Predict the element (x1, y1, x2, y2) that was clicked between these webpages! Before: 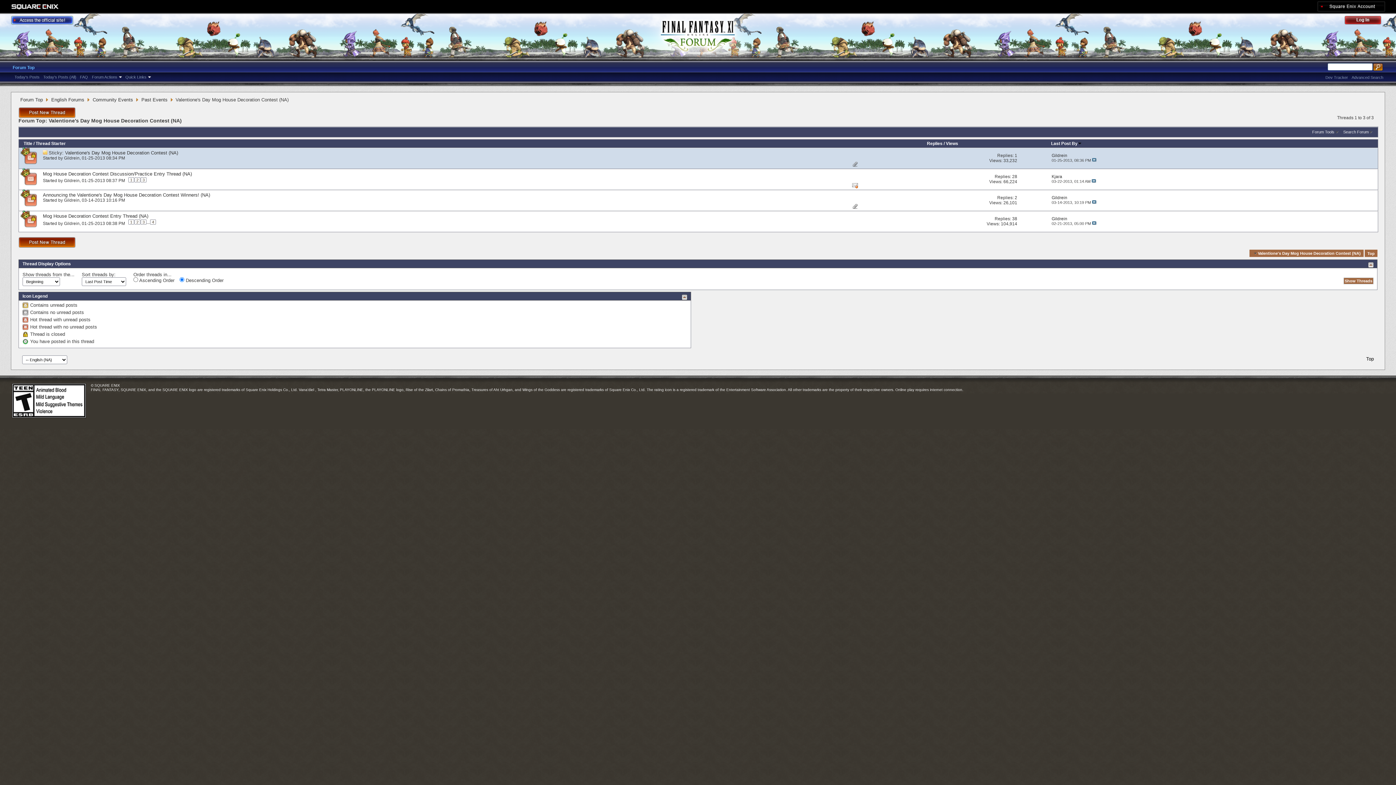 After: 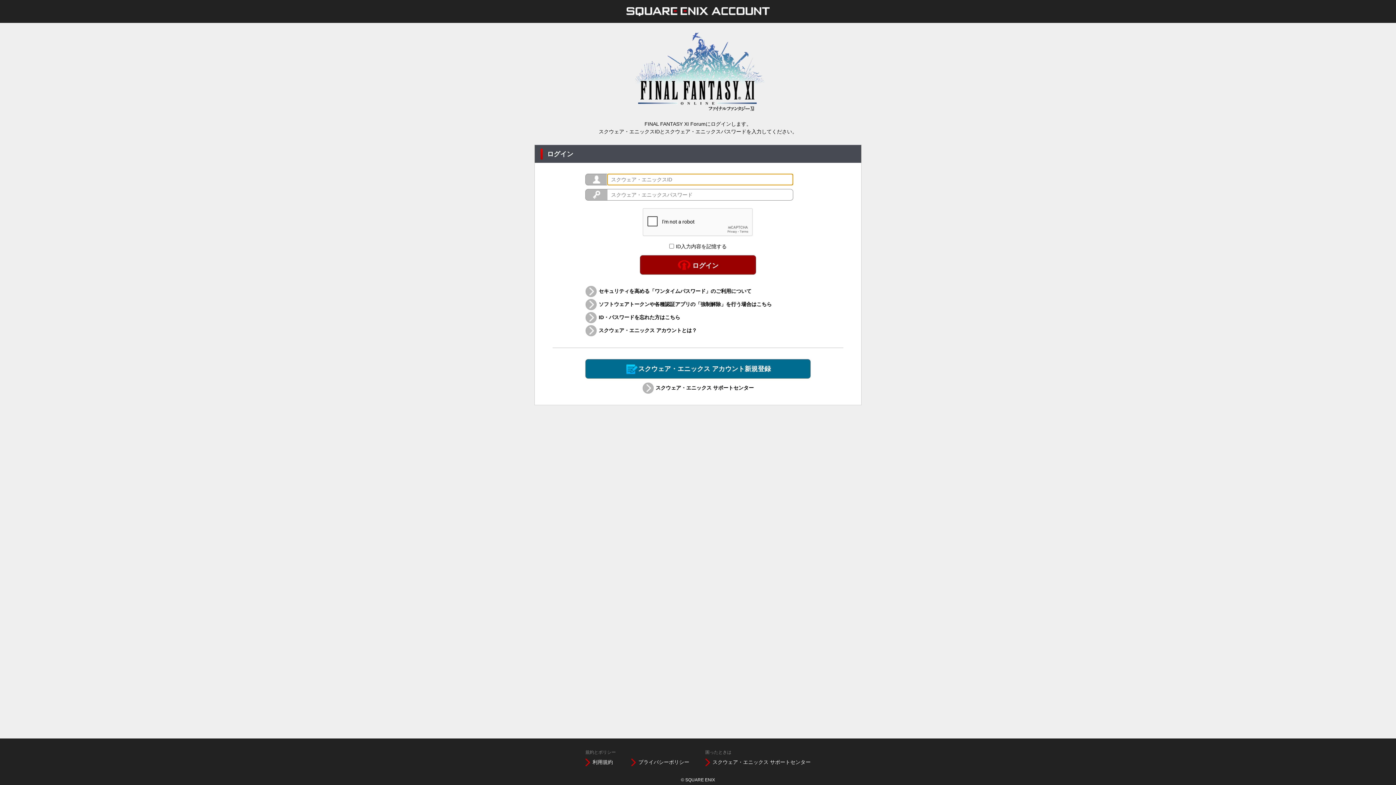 Action: bbox: (1317, 1, 1385, 11)